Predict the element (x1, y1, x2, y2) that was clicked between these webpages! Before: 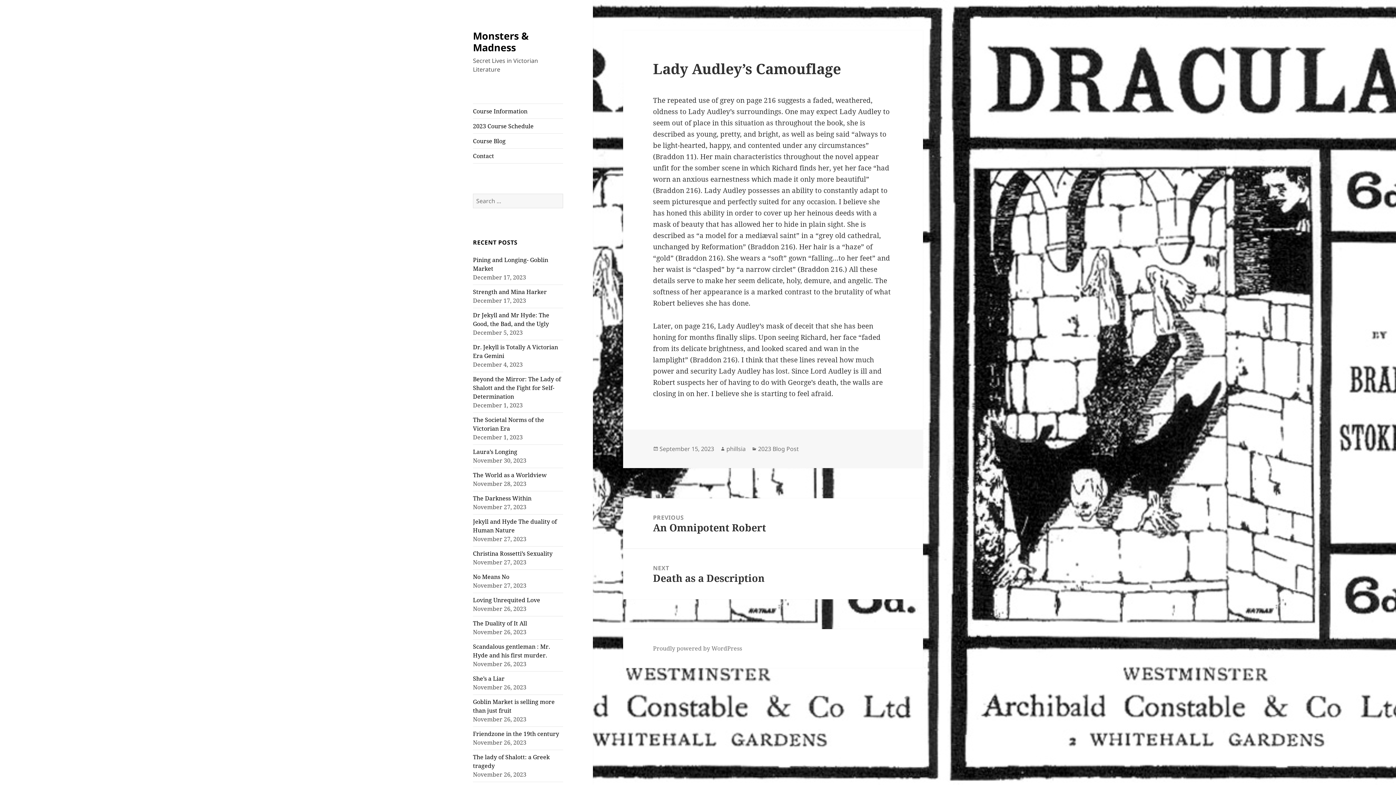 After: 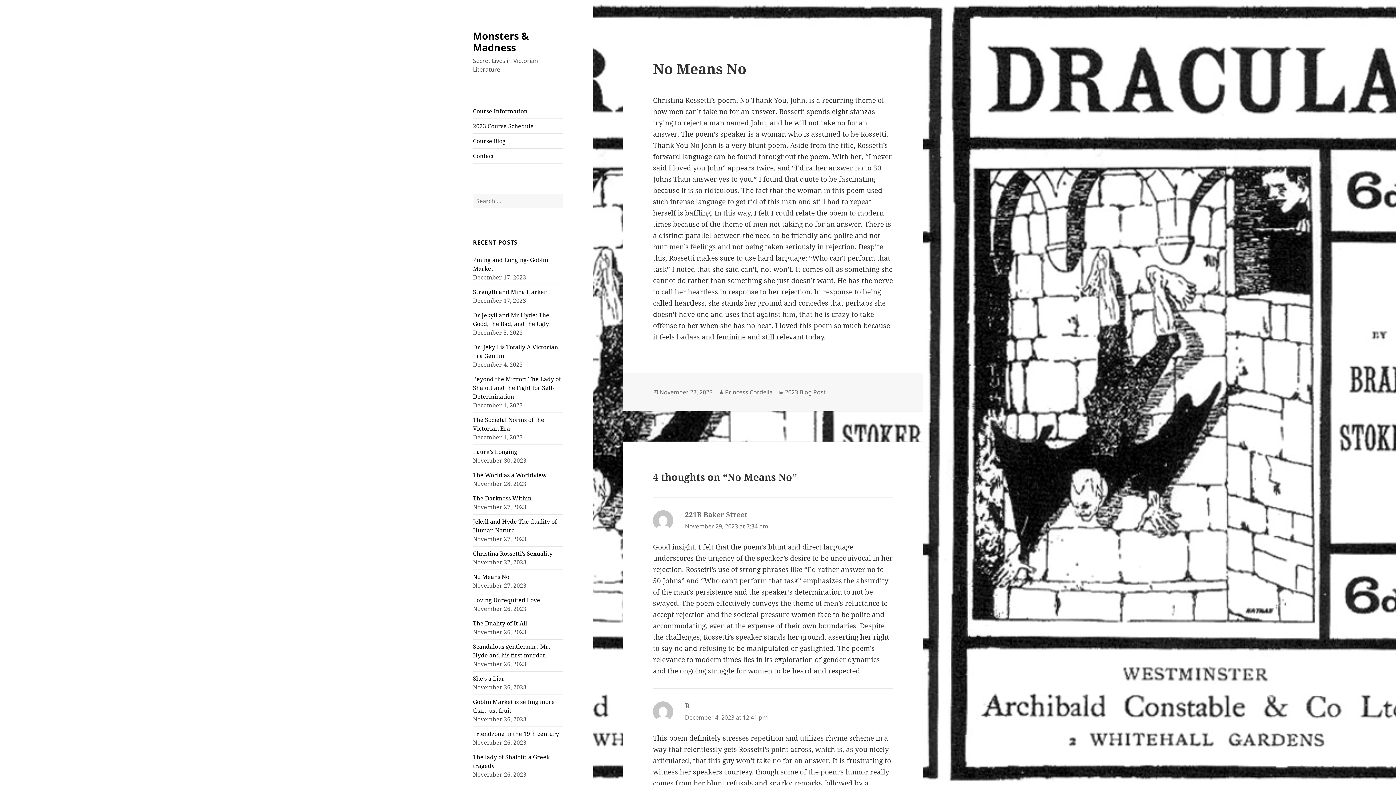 Action: bbox: (473, 573, 509, 581) label: No Means No